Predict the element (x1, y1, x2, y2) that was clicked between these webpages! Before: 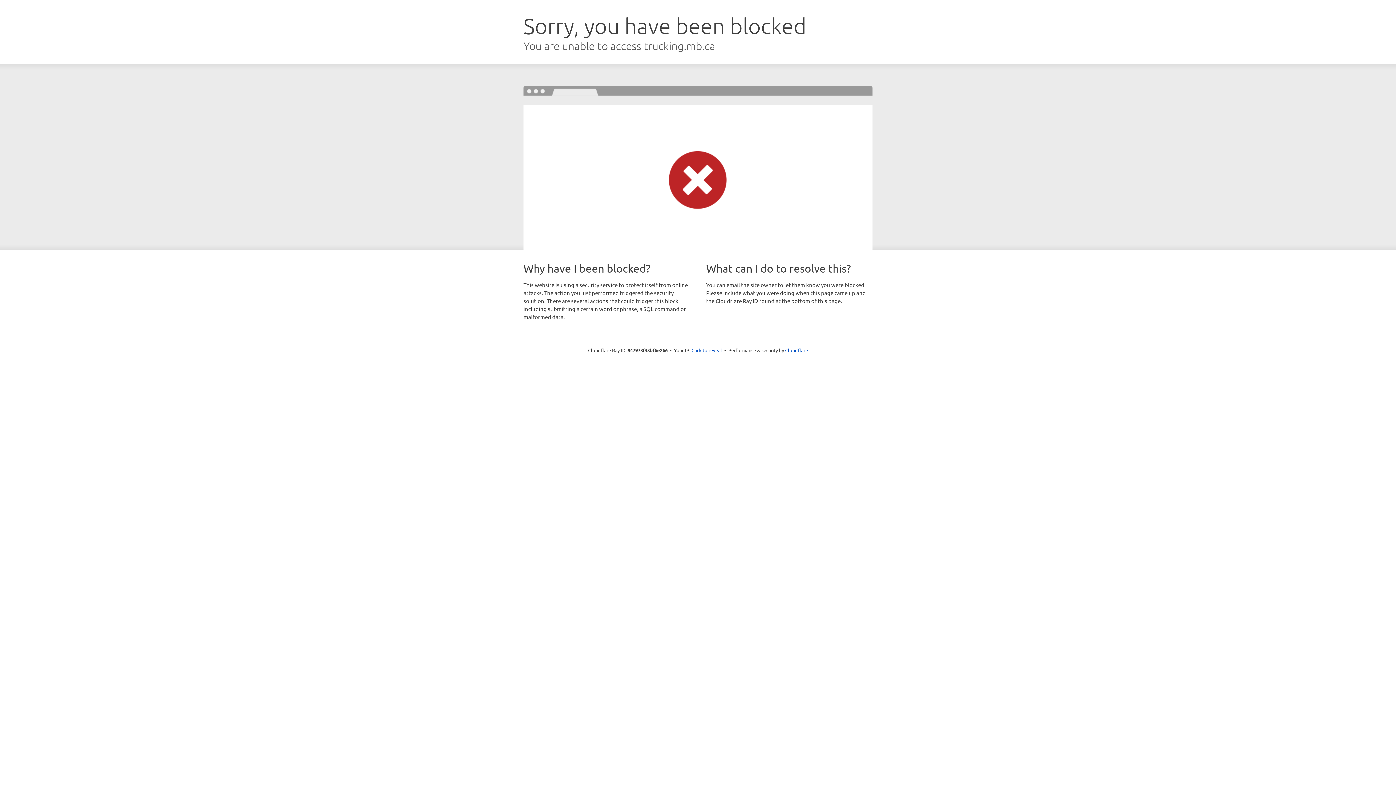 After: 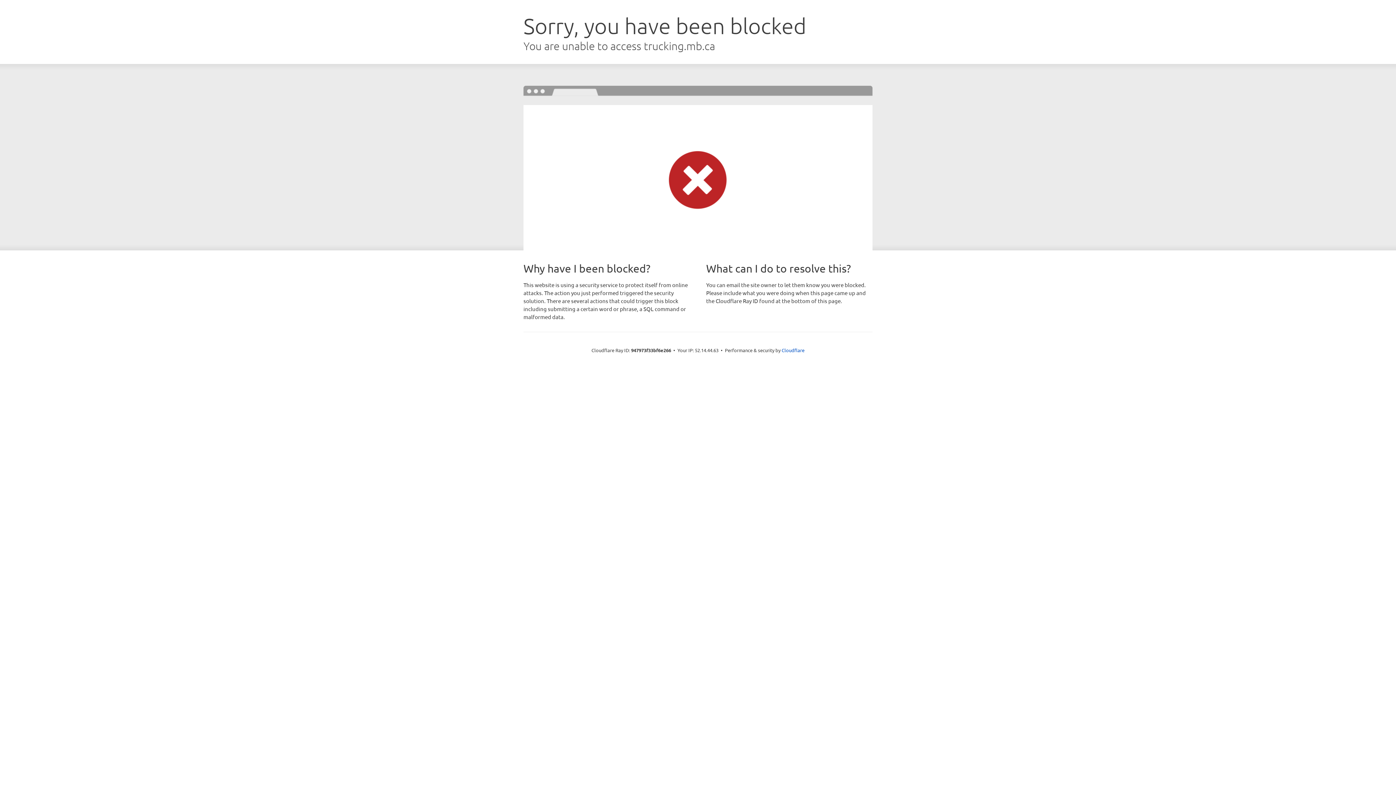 Action: label: Click to reveal bbox: (691, 346, 722, 353)